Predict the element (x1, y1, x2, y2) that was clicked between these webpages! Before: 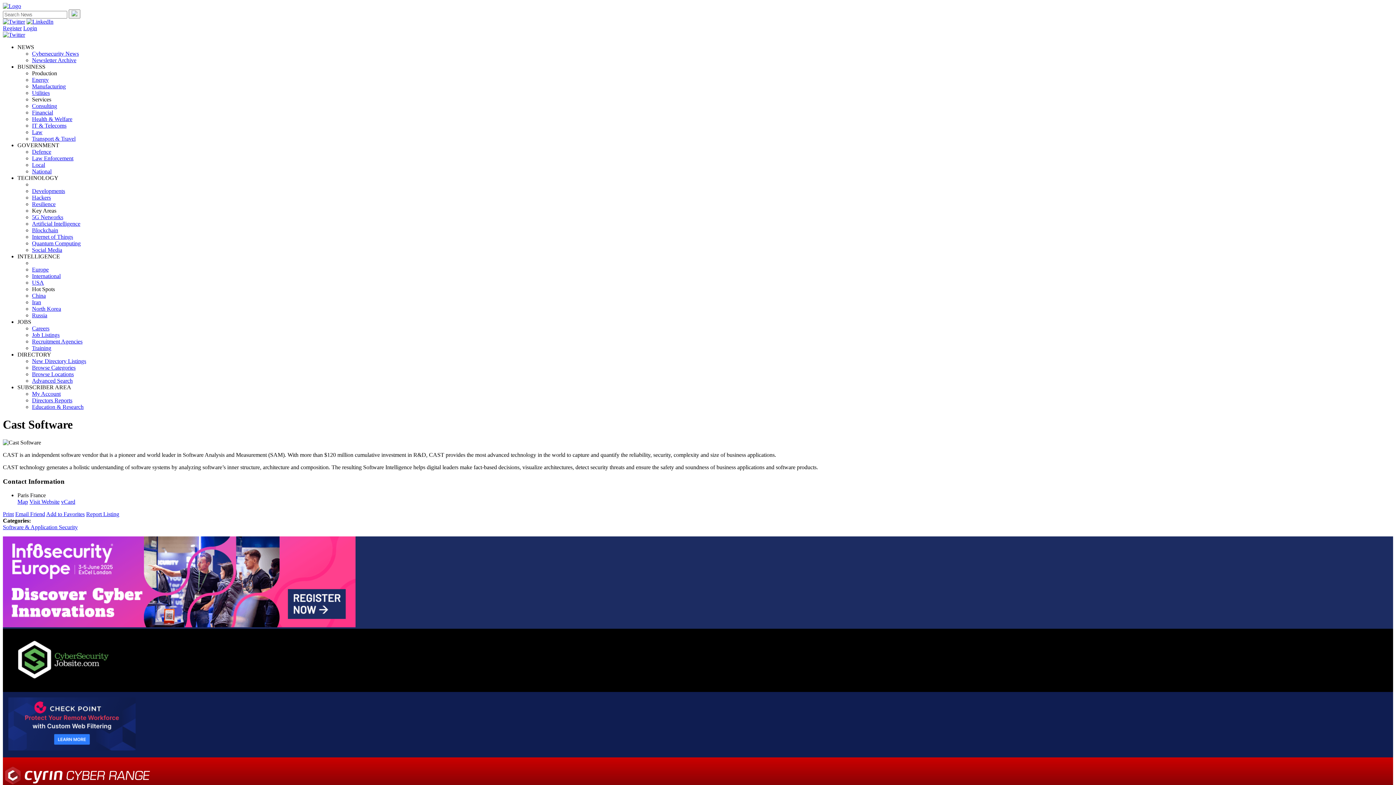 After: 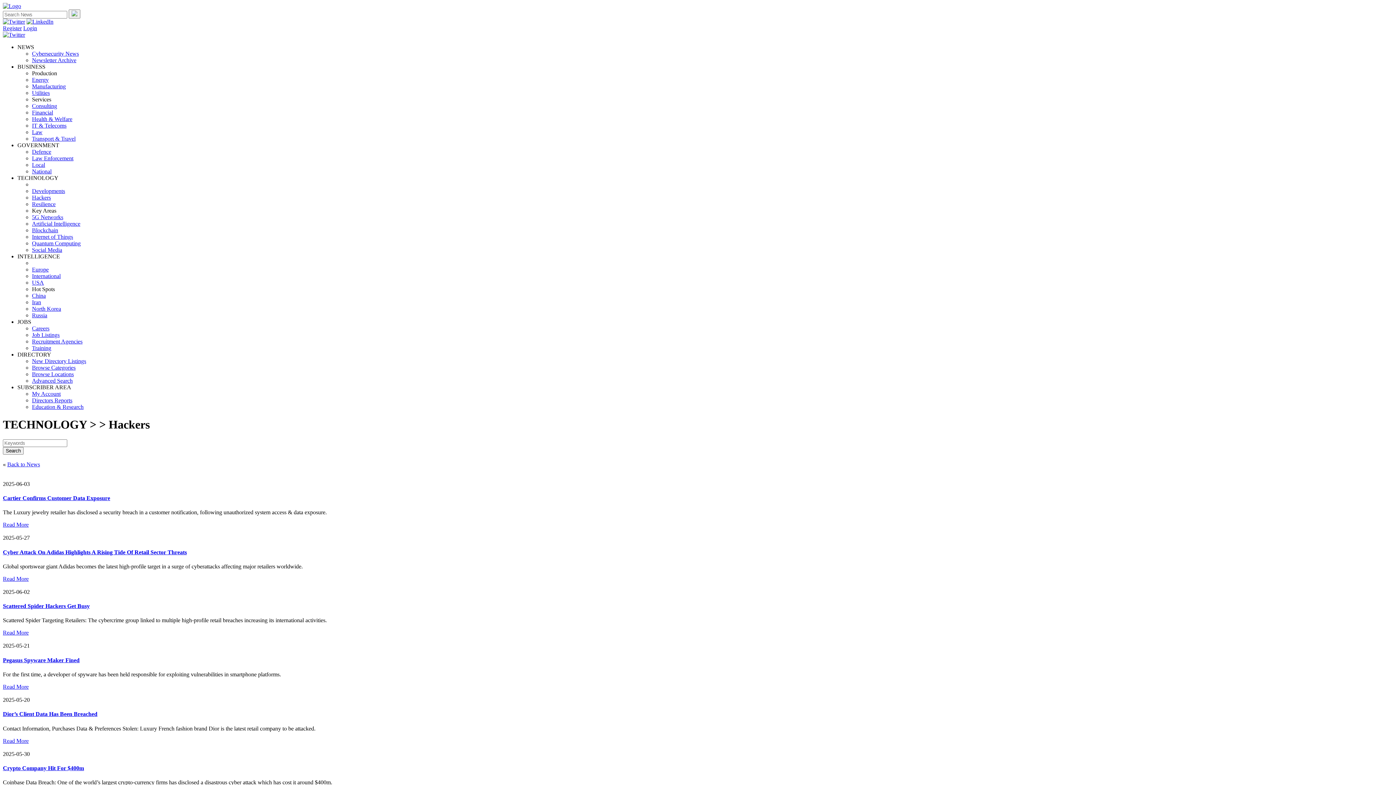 Action: bbox: (32, 194, 50, 200) label: Hackers